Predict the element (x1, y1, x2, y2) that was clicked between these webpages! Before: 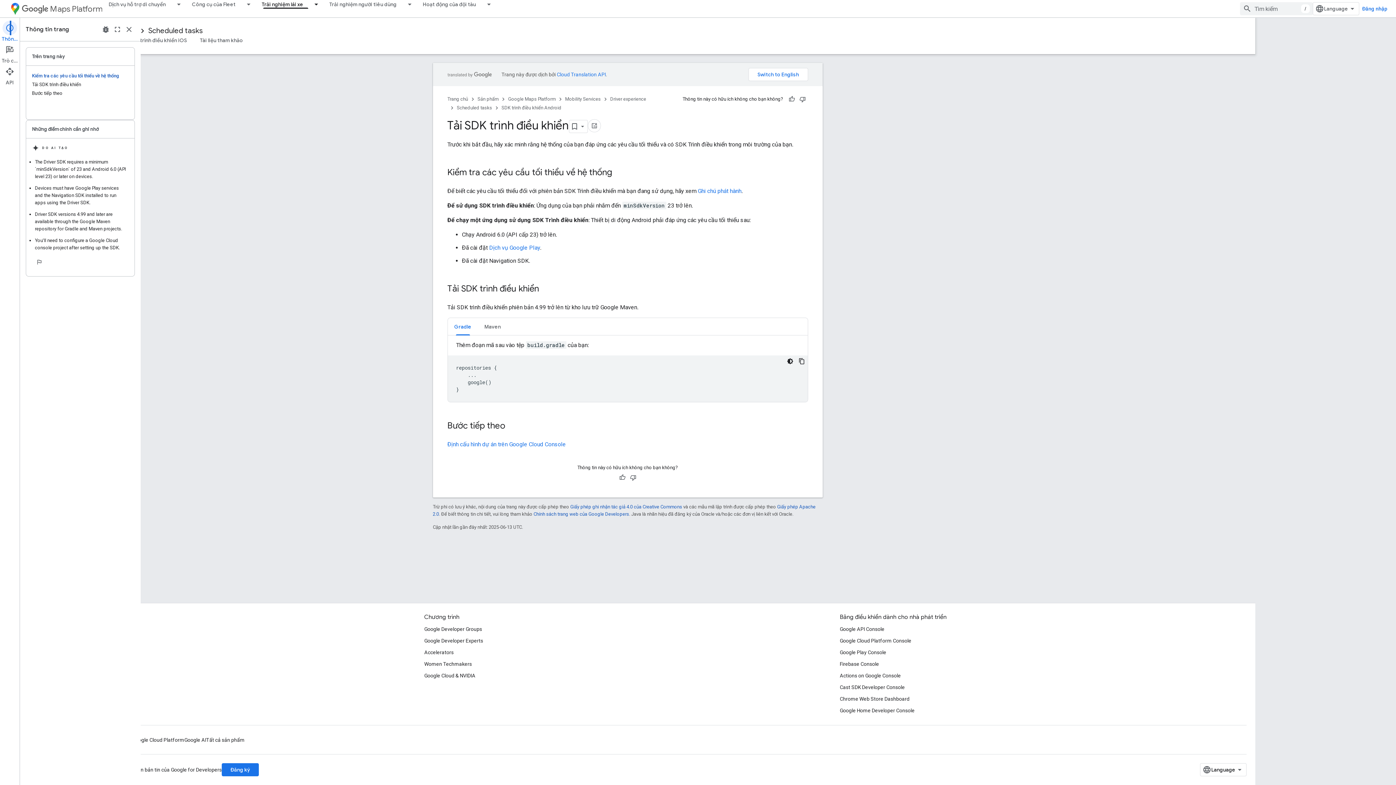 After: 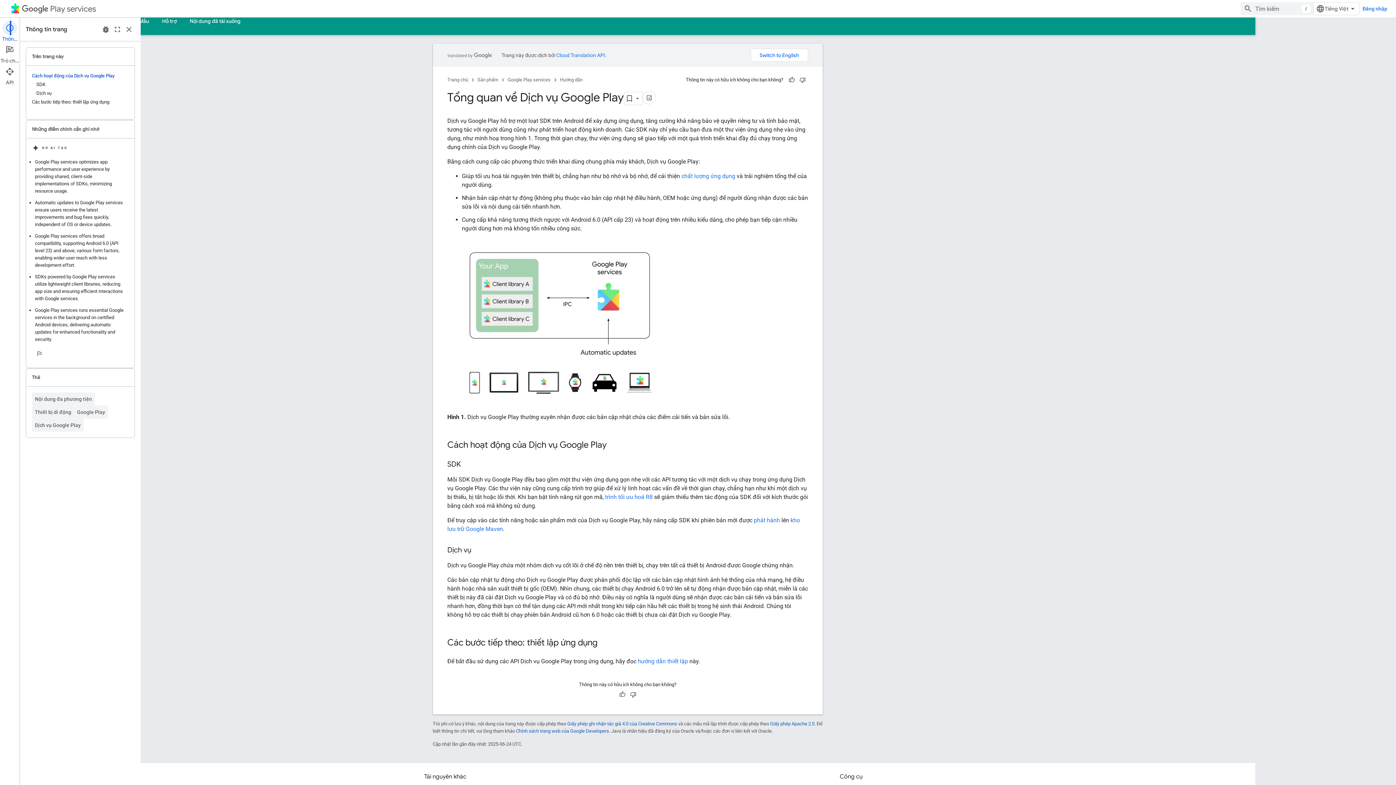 Action: bbox: (549, 235, 600, 242) label: Dịch vụ Google Play